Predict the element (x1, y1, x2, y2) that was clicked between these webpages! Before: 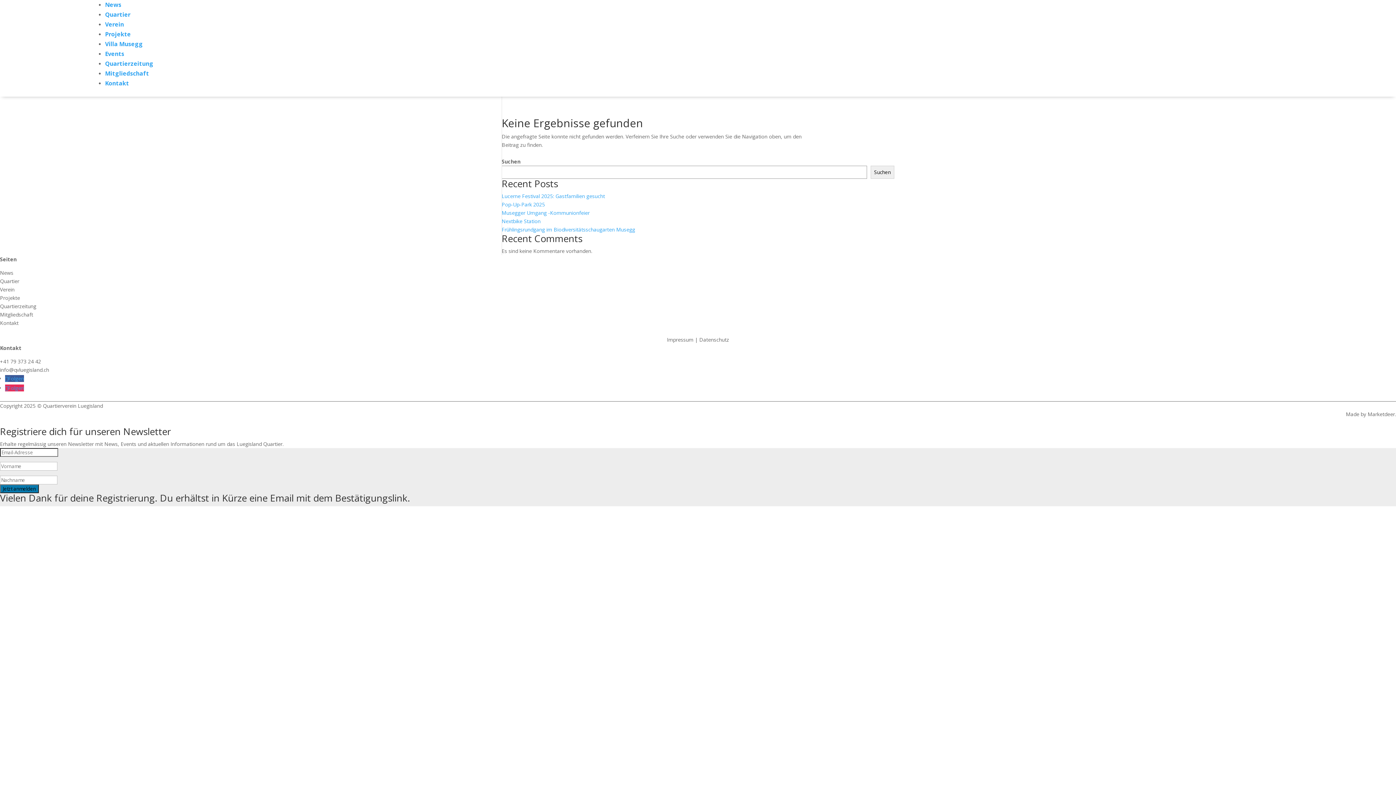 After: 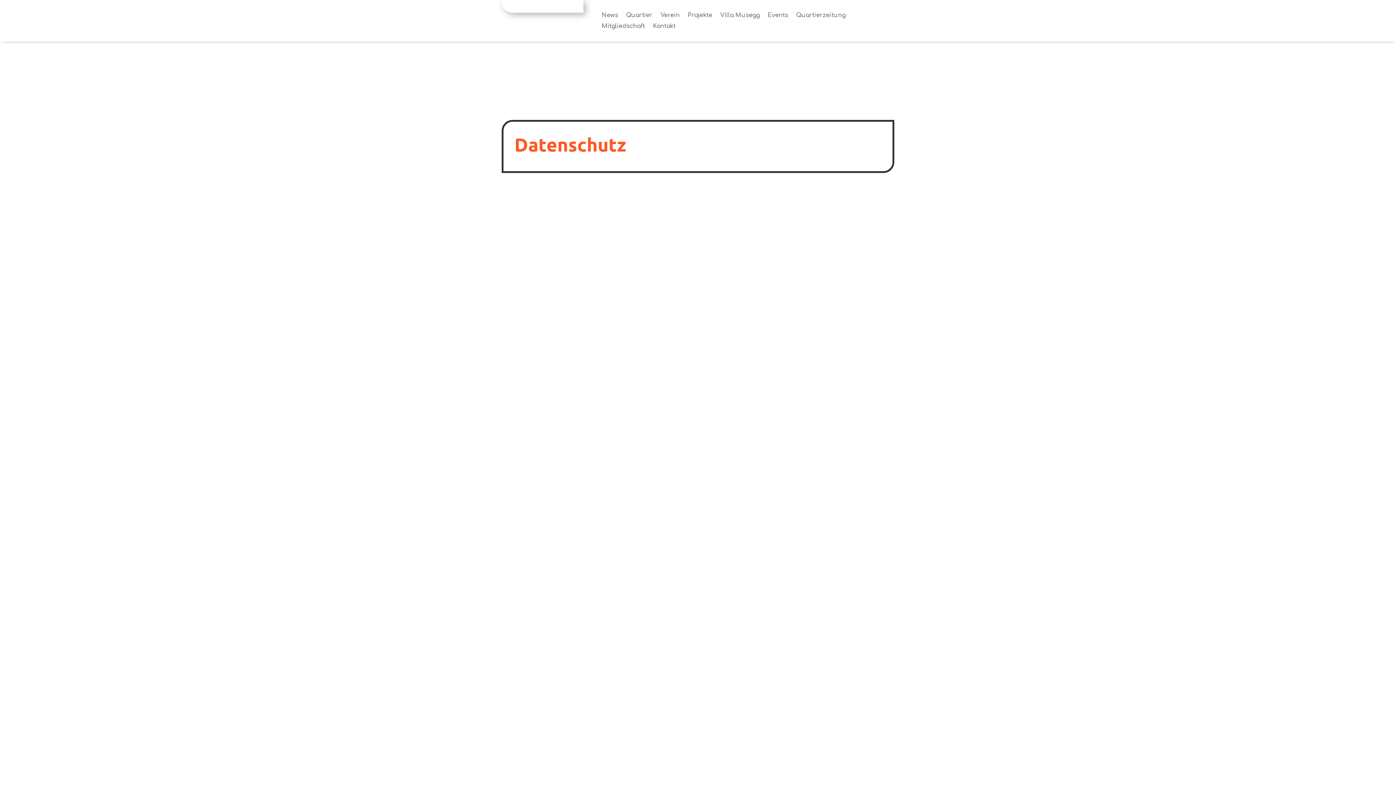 Action: label: Datenschutz bbox: (699, 336, 729, 343)